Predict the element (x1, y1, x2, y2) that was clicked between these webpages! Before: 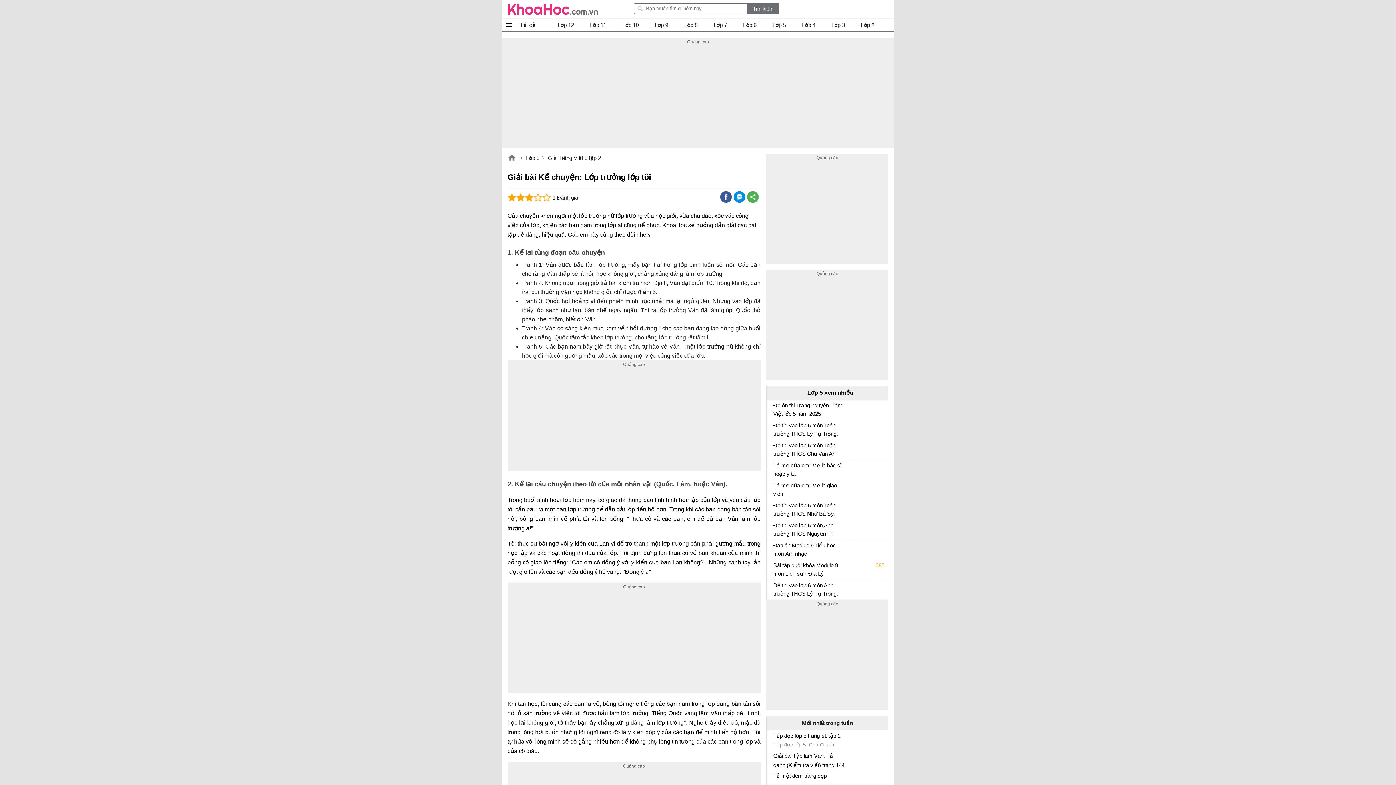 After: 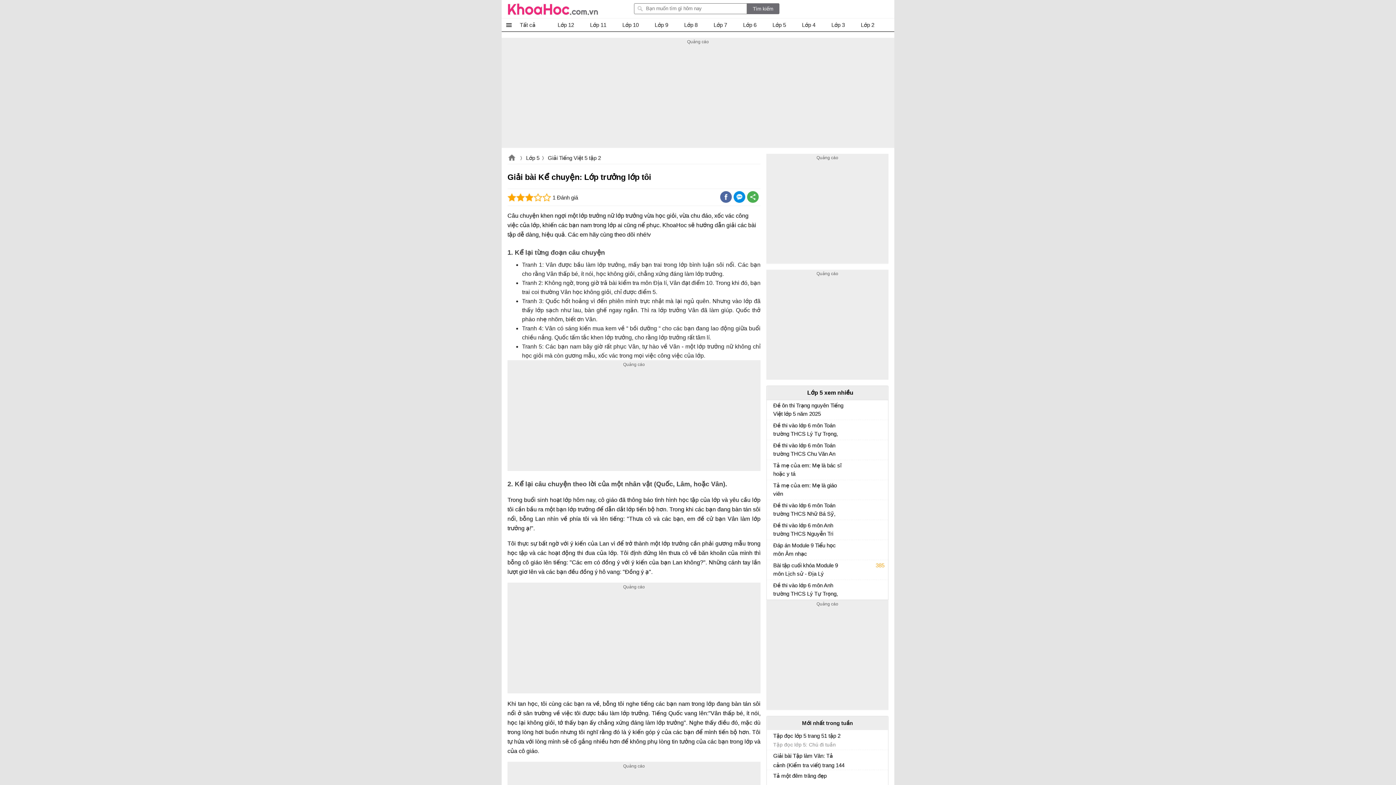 Action: bbox: (720, 191, 732, 202)